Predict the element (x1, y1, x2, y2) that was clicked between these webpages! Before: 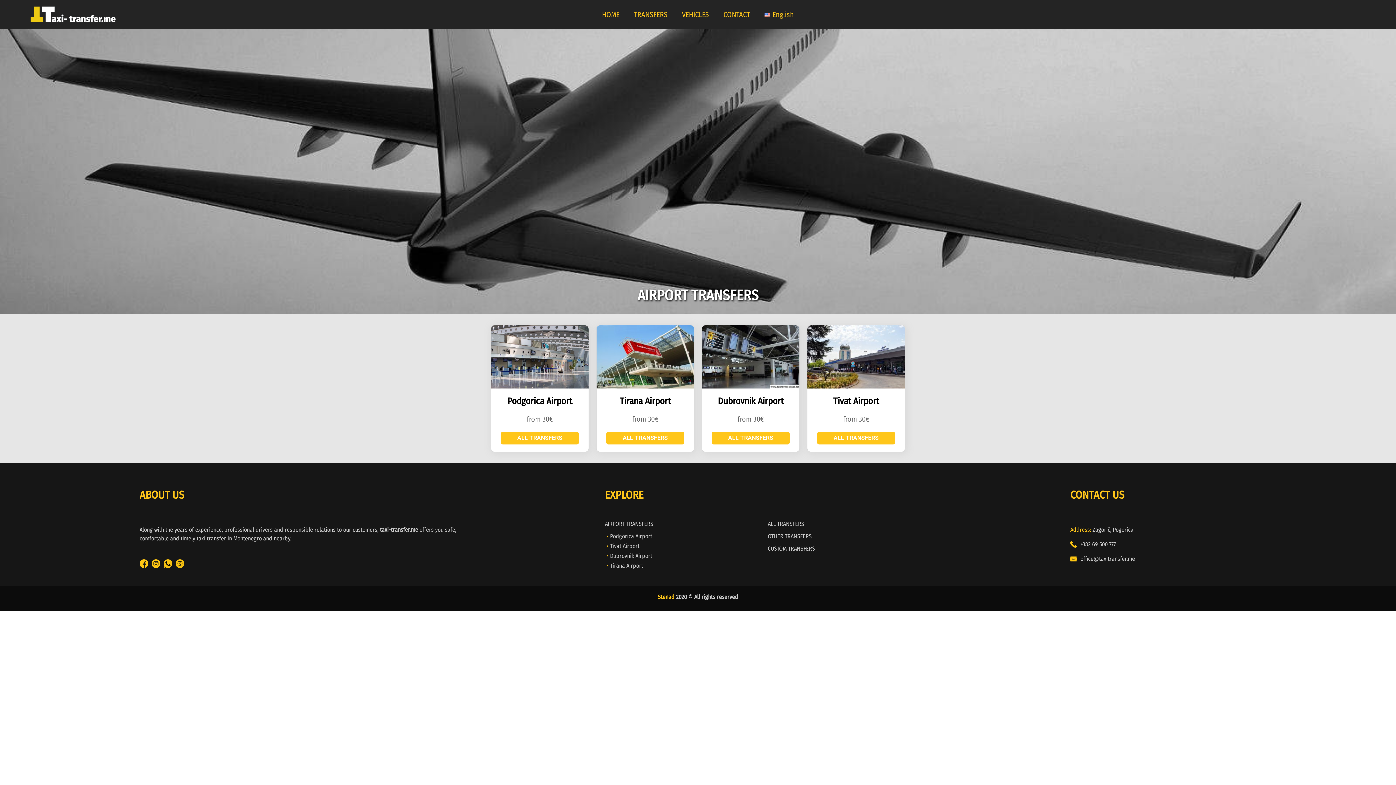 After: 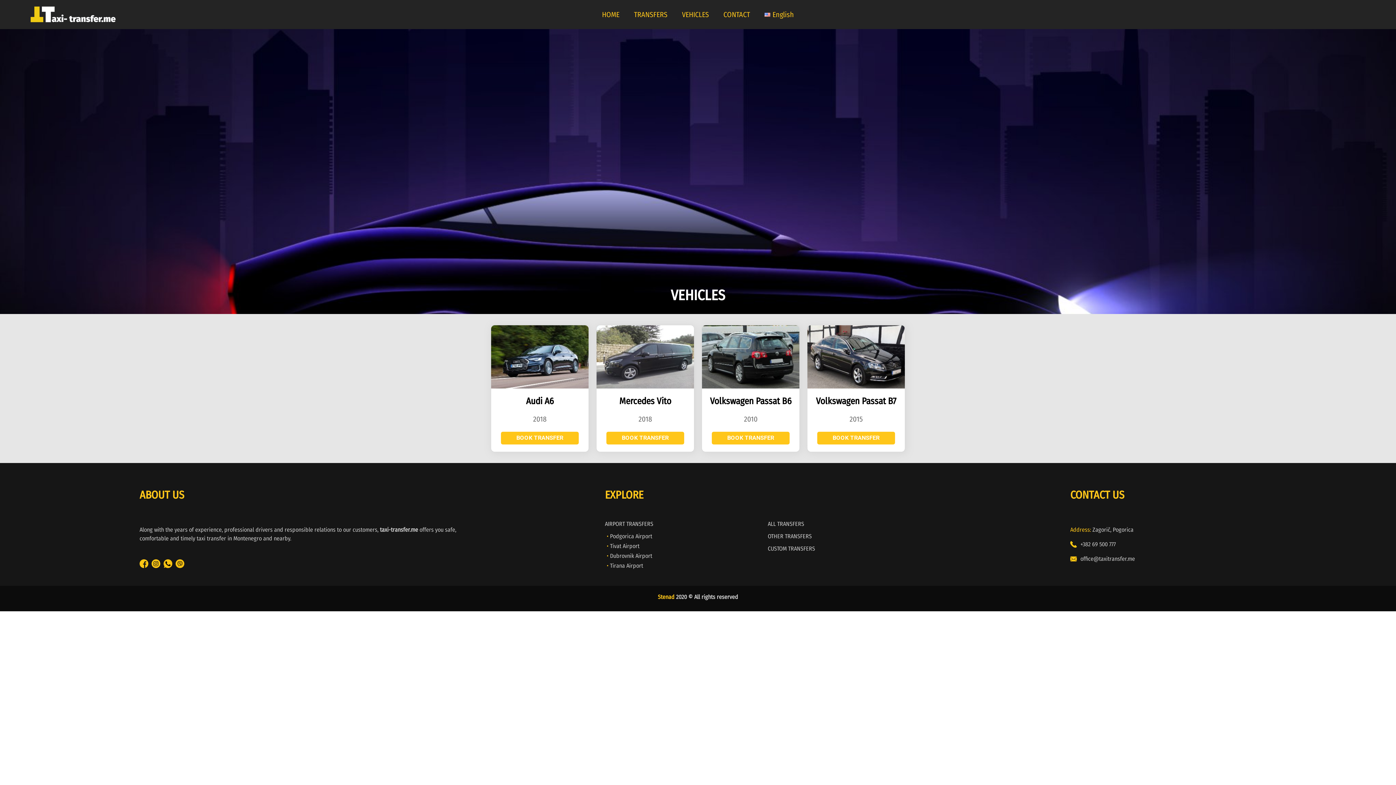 Action: bbox: (682, 0, 709, 29) label: VEHICLES